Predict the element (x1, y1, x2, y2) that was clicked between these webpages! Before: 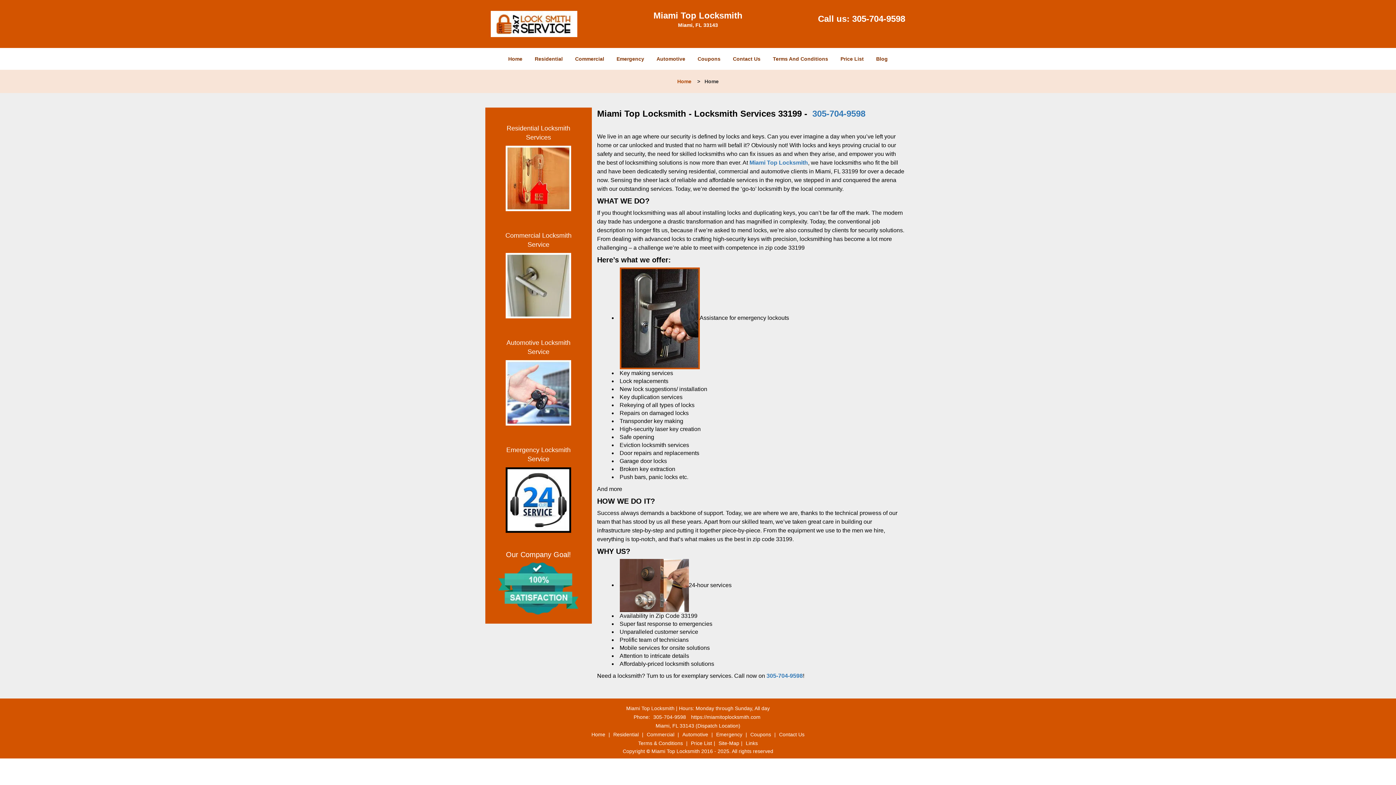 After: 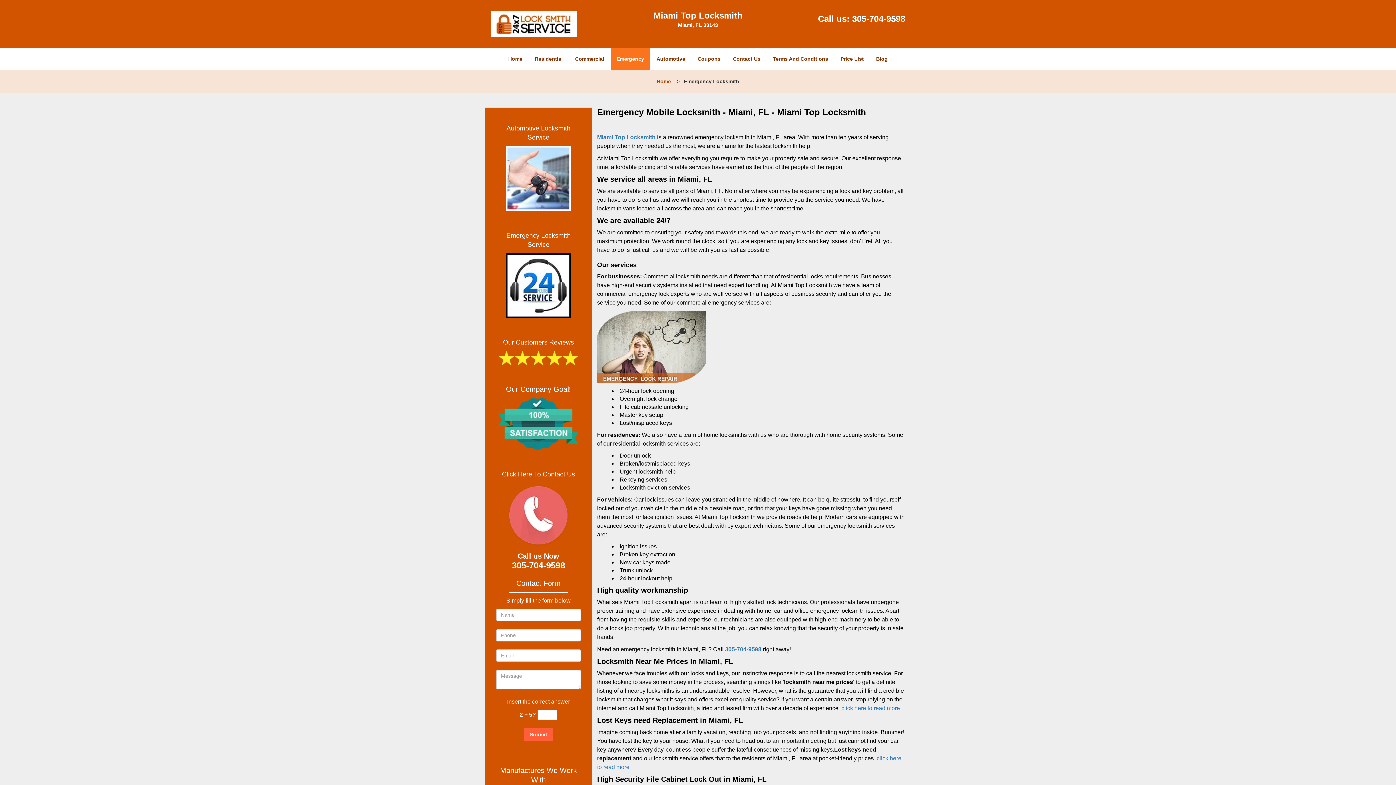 Action: bbox: (496, 417, 580, 435) label: Emergency Locksmith Service